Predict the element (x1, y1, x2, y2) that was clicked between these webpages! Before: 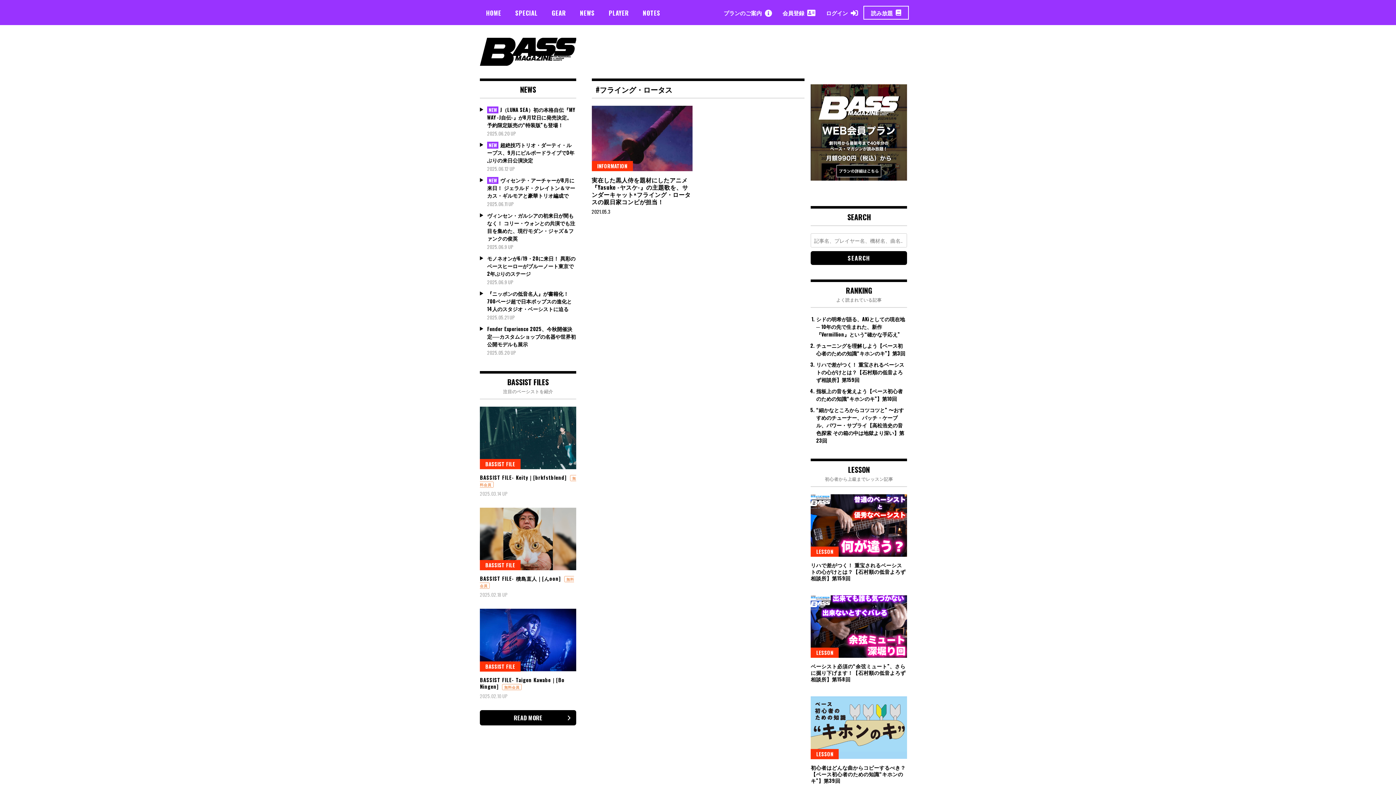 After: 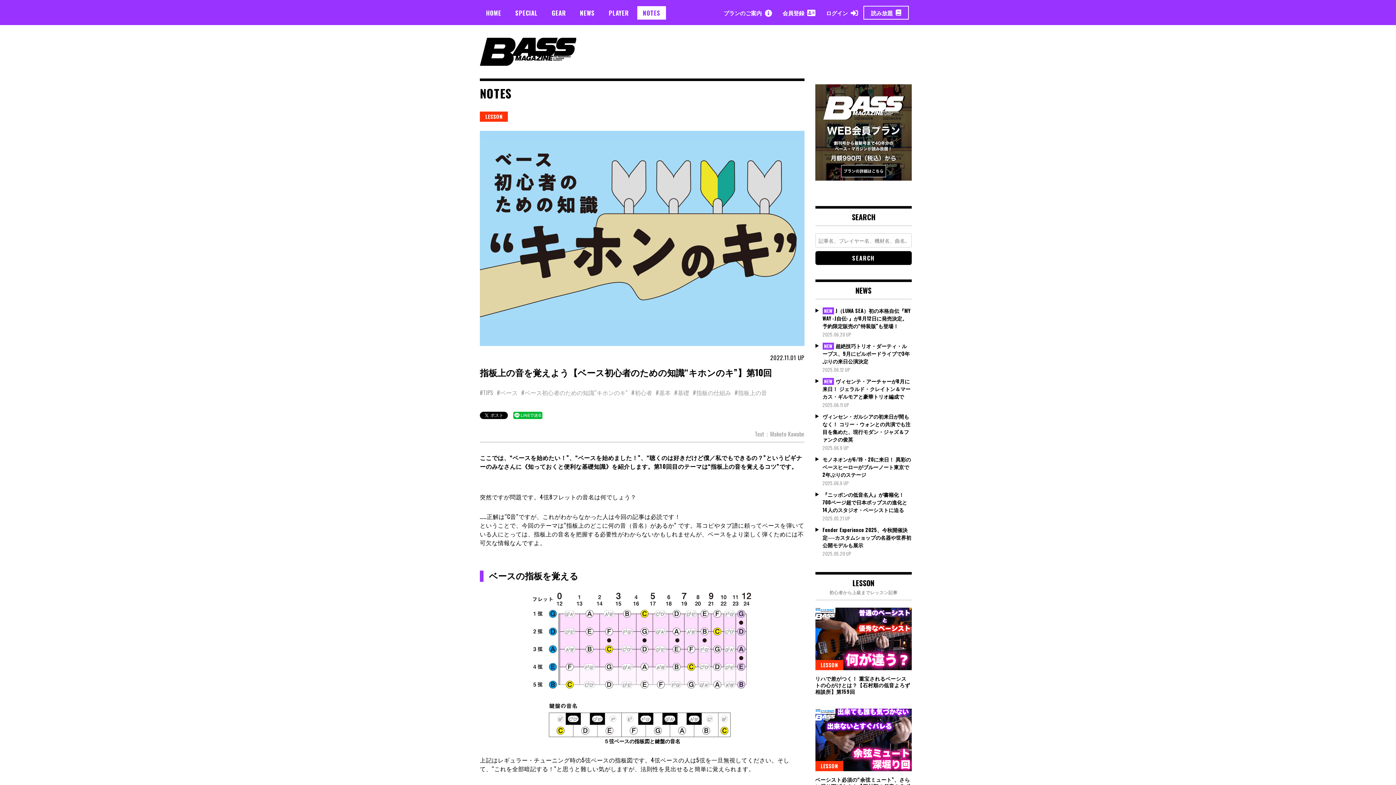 Action: bbox: (816, 387, 902, 402) label: 指板上の音を覚えよう【ベース初心者のための知識“キホンのキ”】第10回